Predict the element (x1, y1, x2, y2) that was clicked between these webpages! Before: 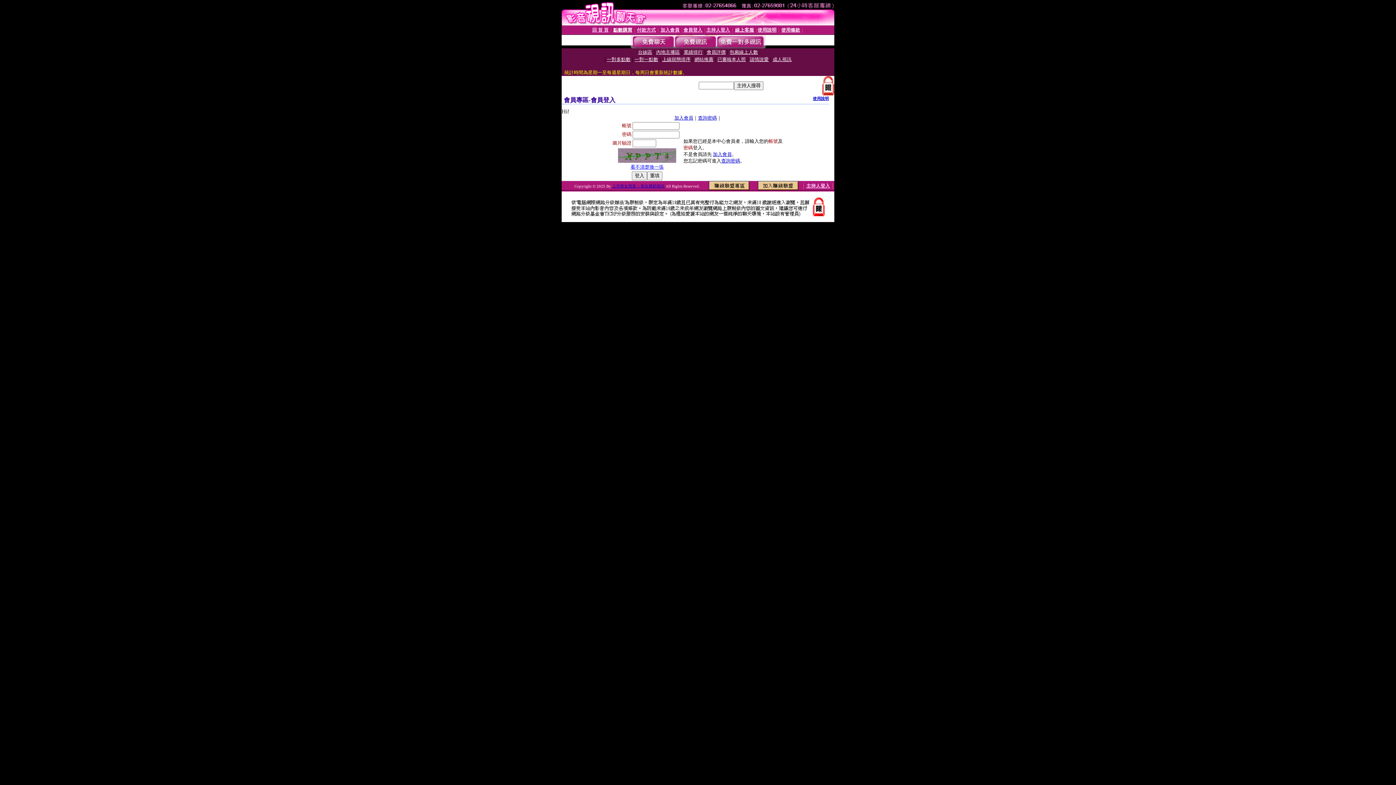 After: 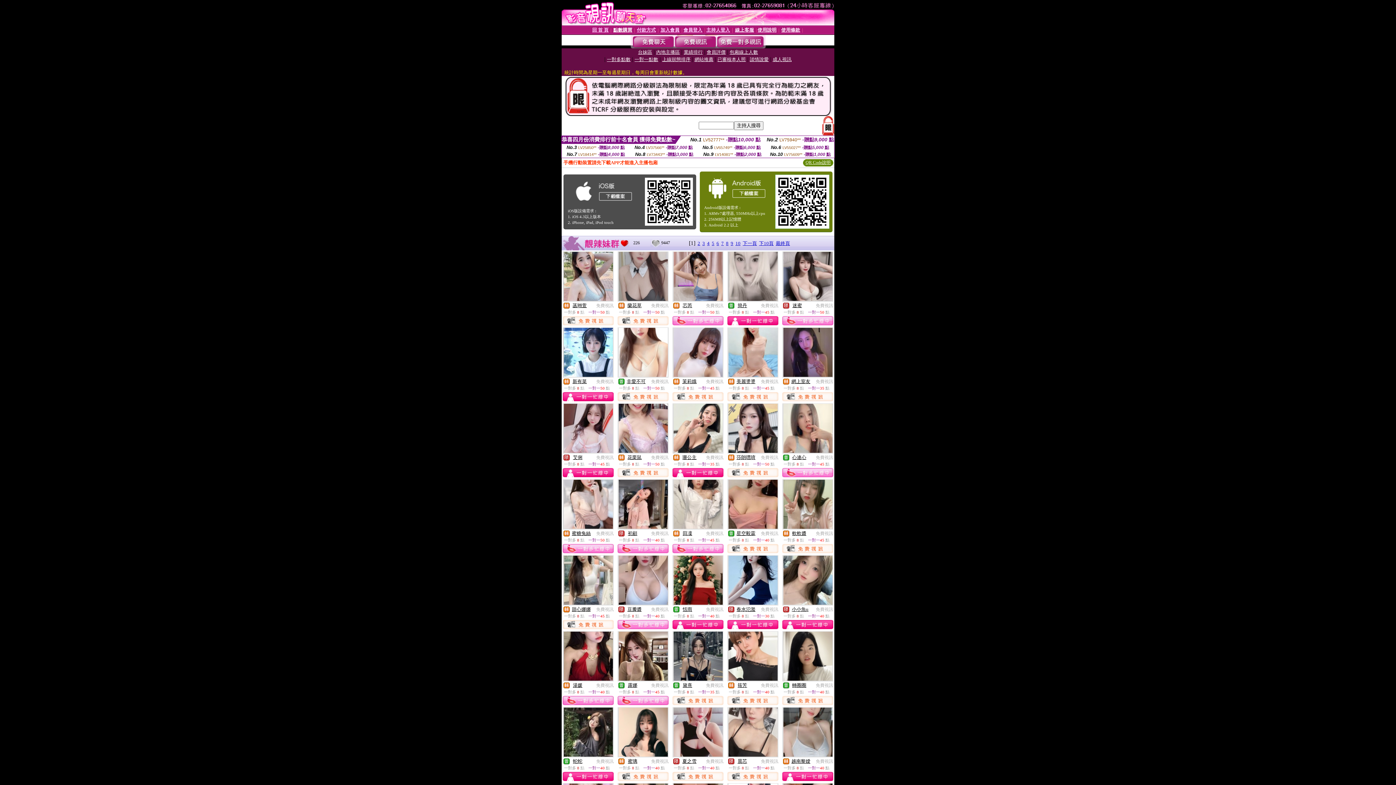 Action: bbox: (674, 43, 716, 49)